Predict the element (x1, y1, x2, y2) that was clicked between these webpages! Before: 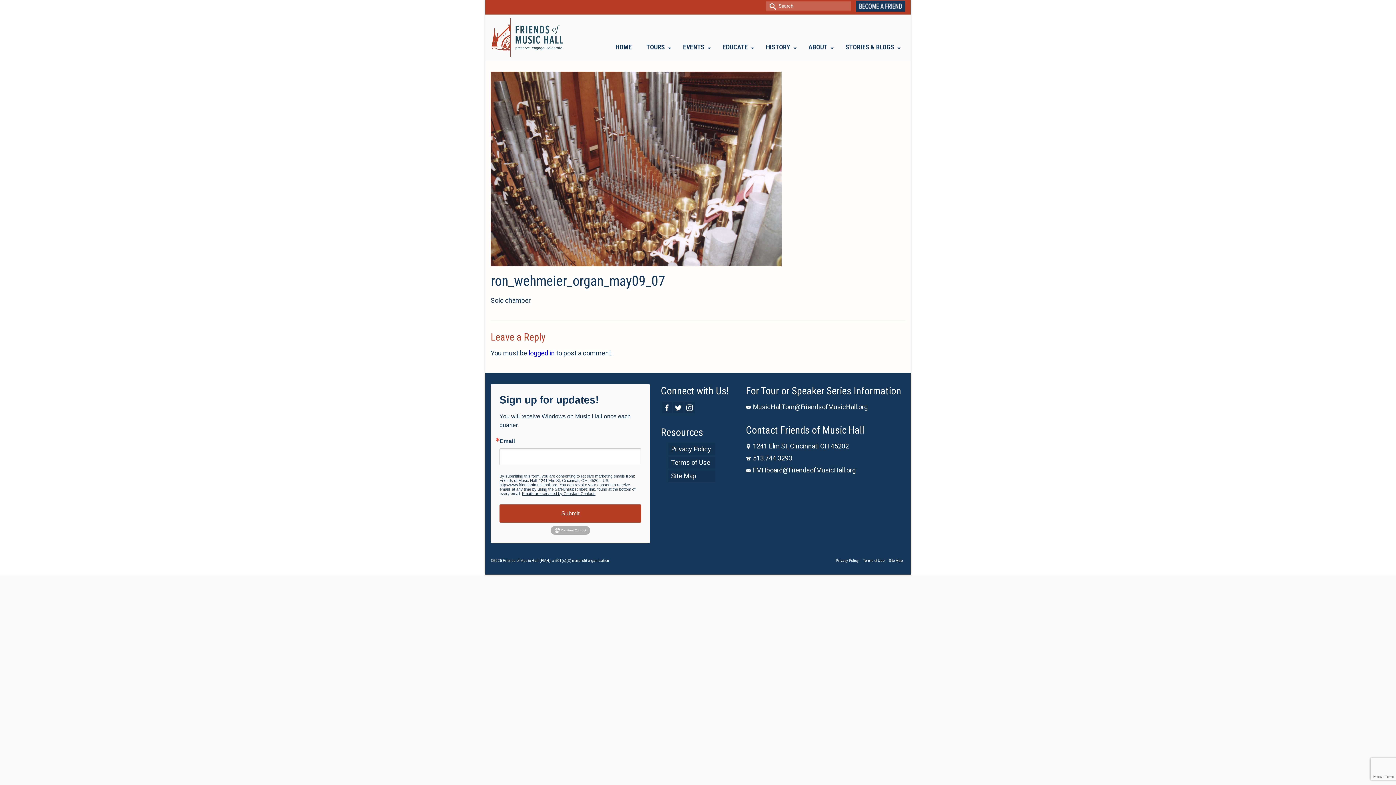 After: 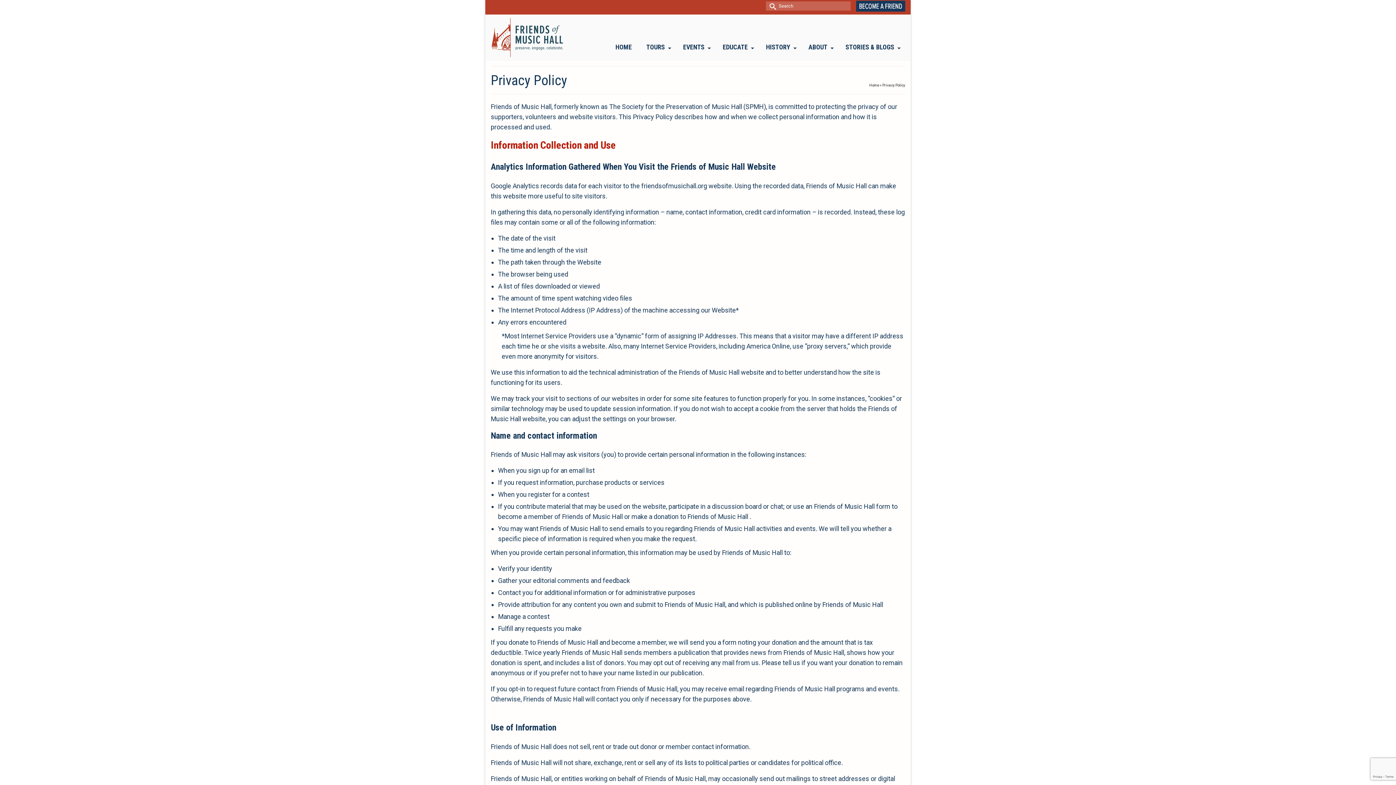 Action: label: Privacy Policy bbox: (668, 443, 715, 455)